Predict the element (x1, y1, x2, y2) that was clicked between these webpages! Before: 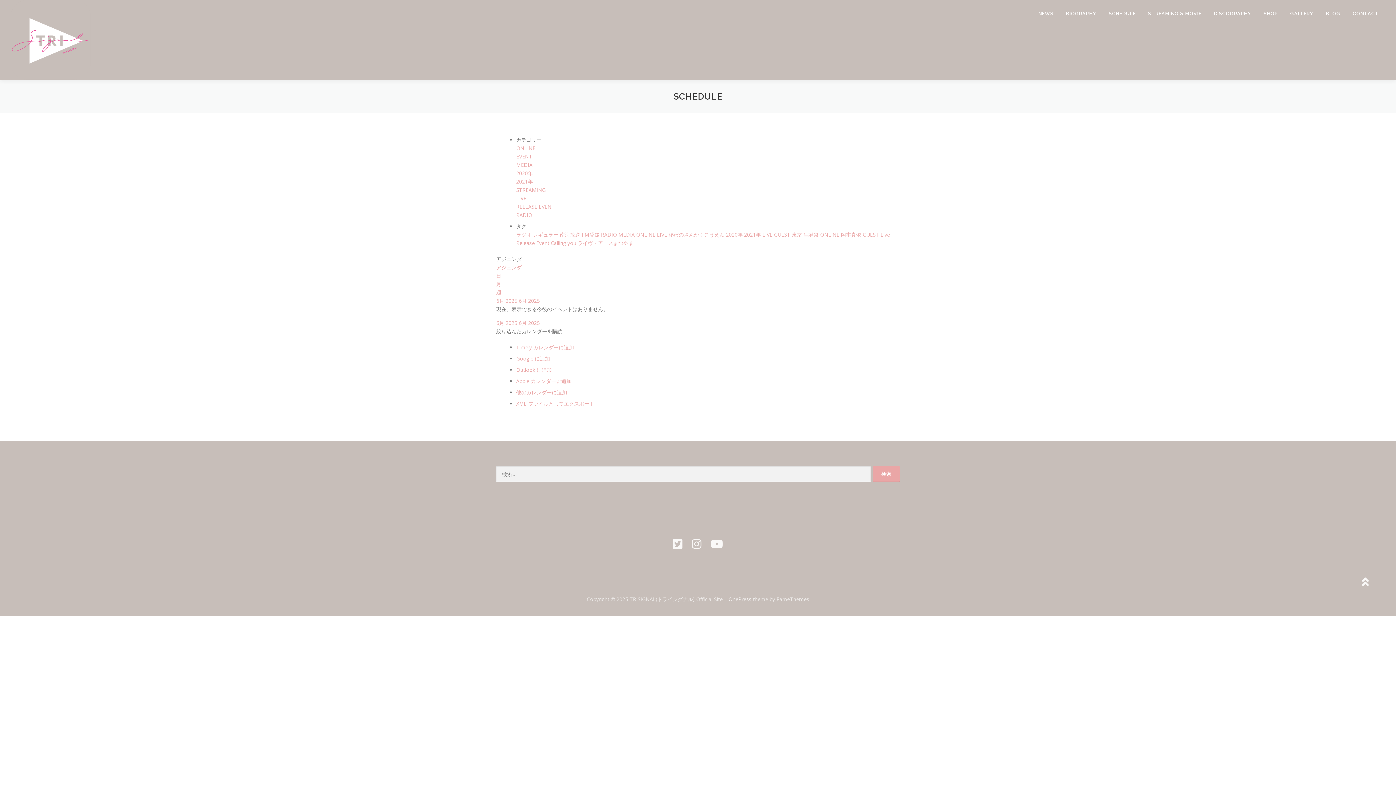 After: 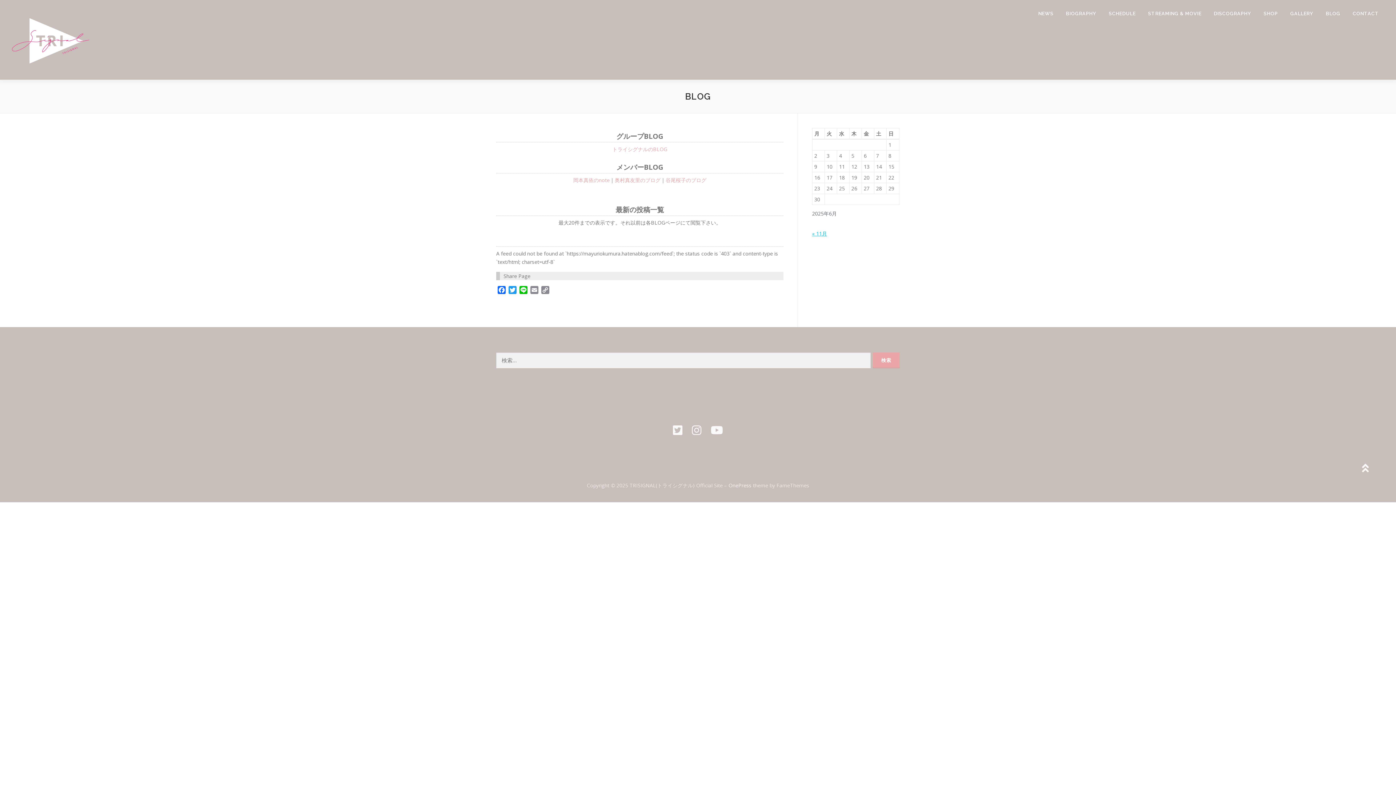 Action: bbox: (1320, 0, 1346, 27) label: BLOG